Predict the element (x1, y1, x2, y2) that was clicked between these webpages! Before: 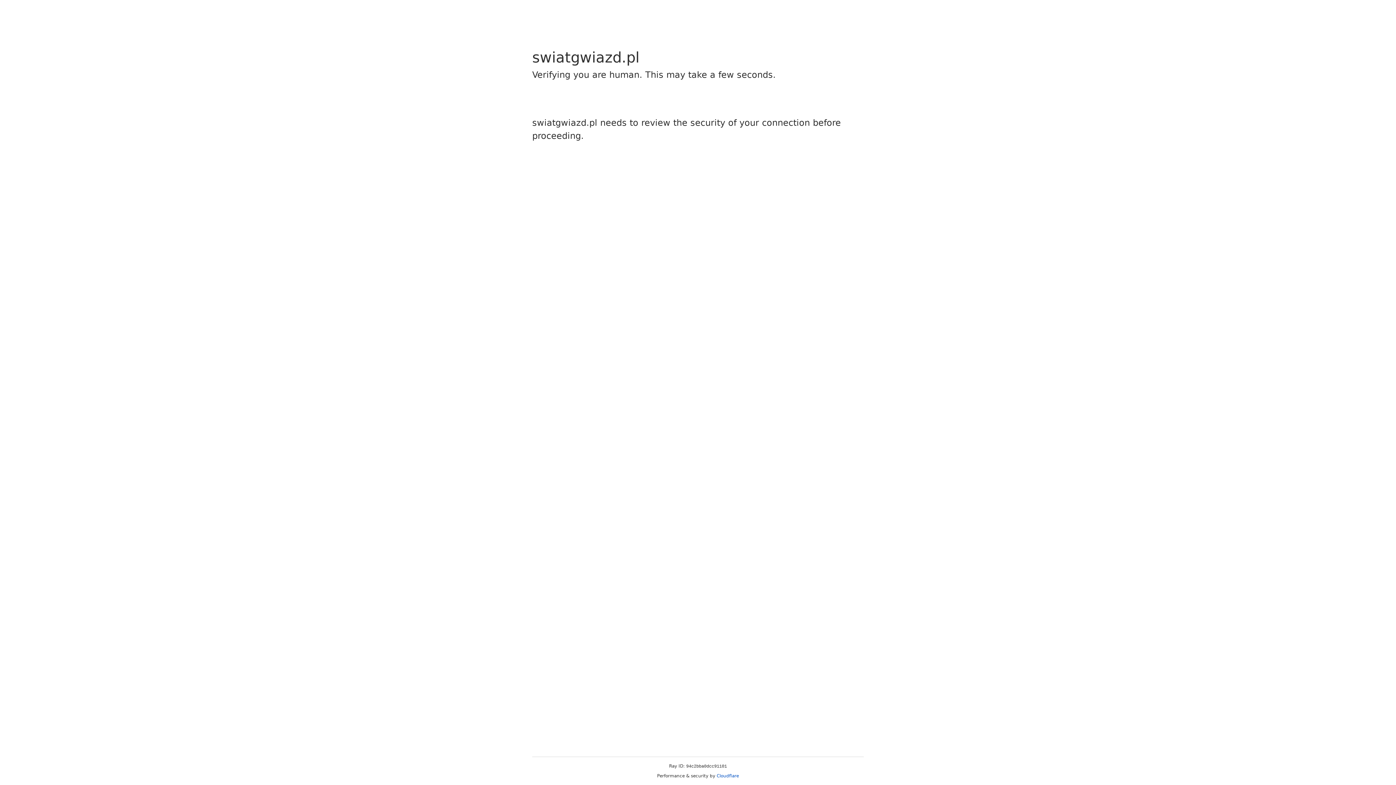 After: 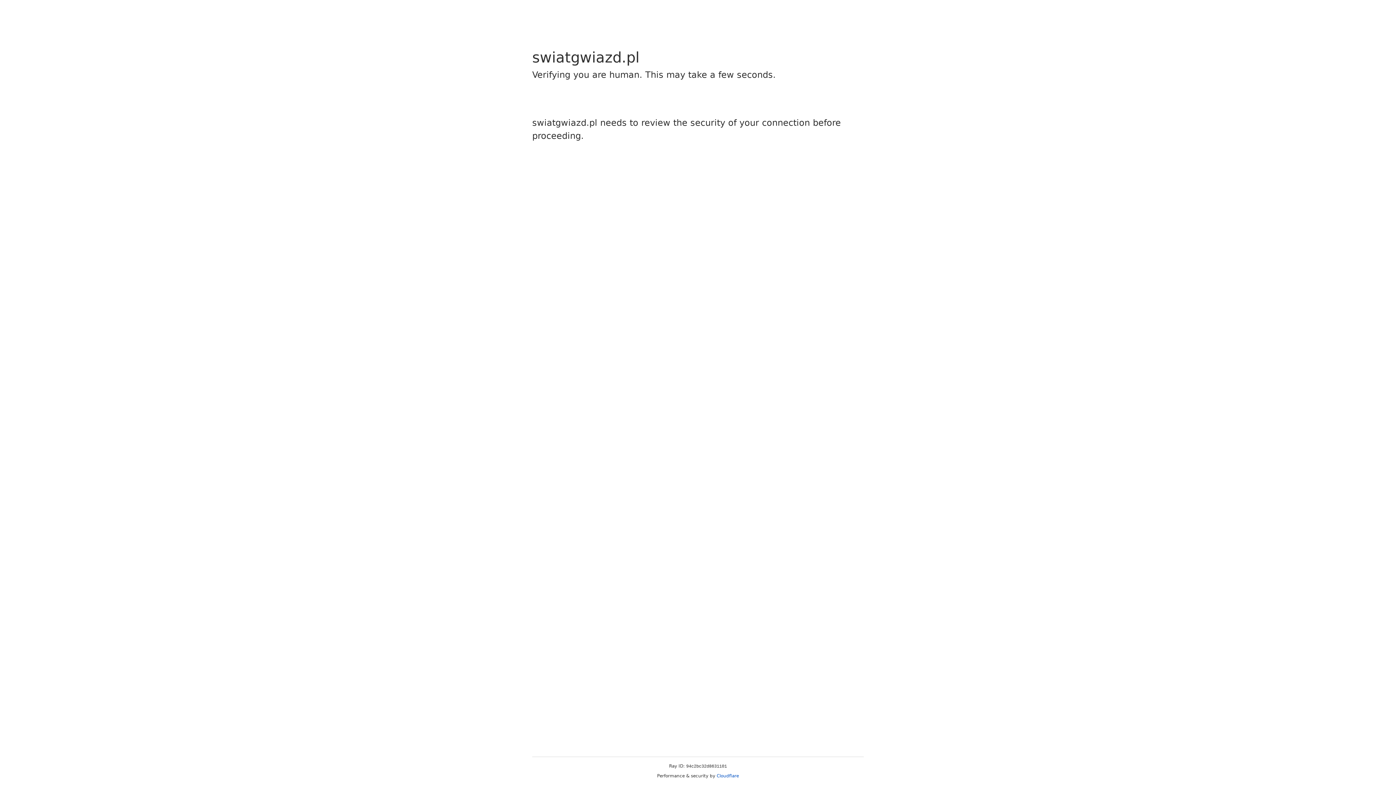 Action: bbox: (716, 773, 739, 778) label: Cloudflare